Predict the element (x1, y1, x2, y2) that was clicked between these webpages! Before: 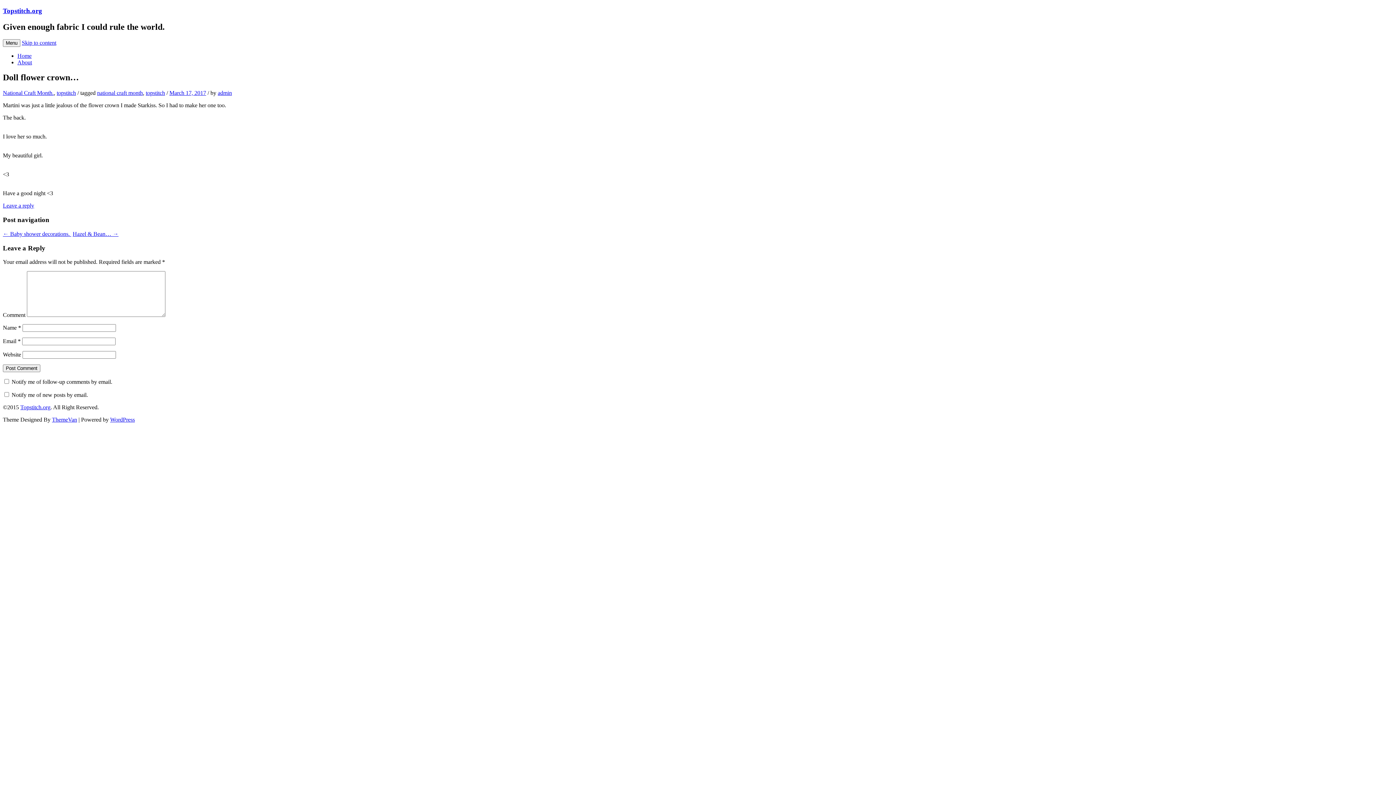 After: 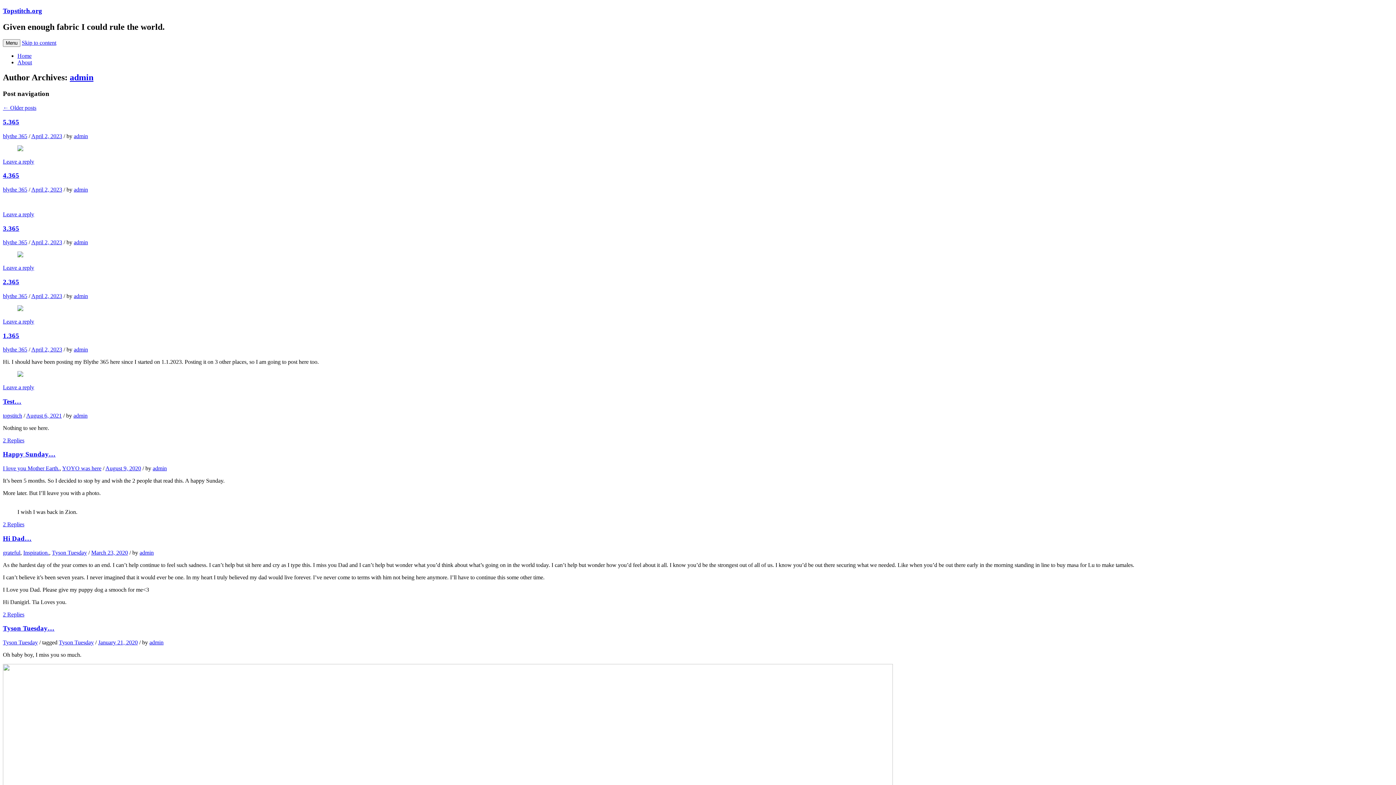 Action: bbox: (217, 89, 232, 96) label: admin